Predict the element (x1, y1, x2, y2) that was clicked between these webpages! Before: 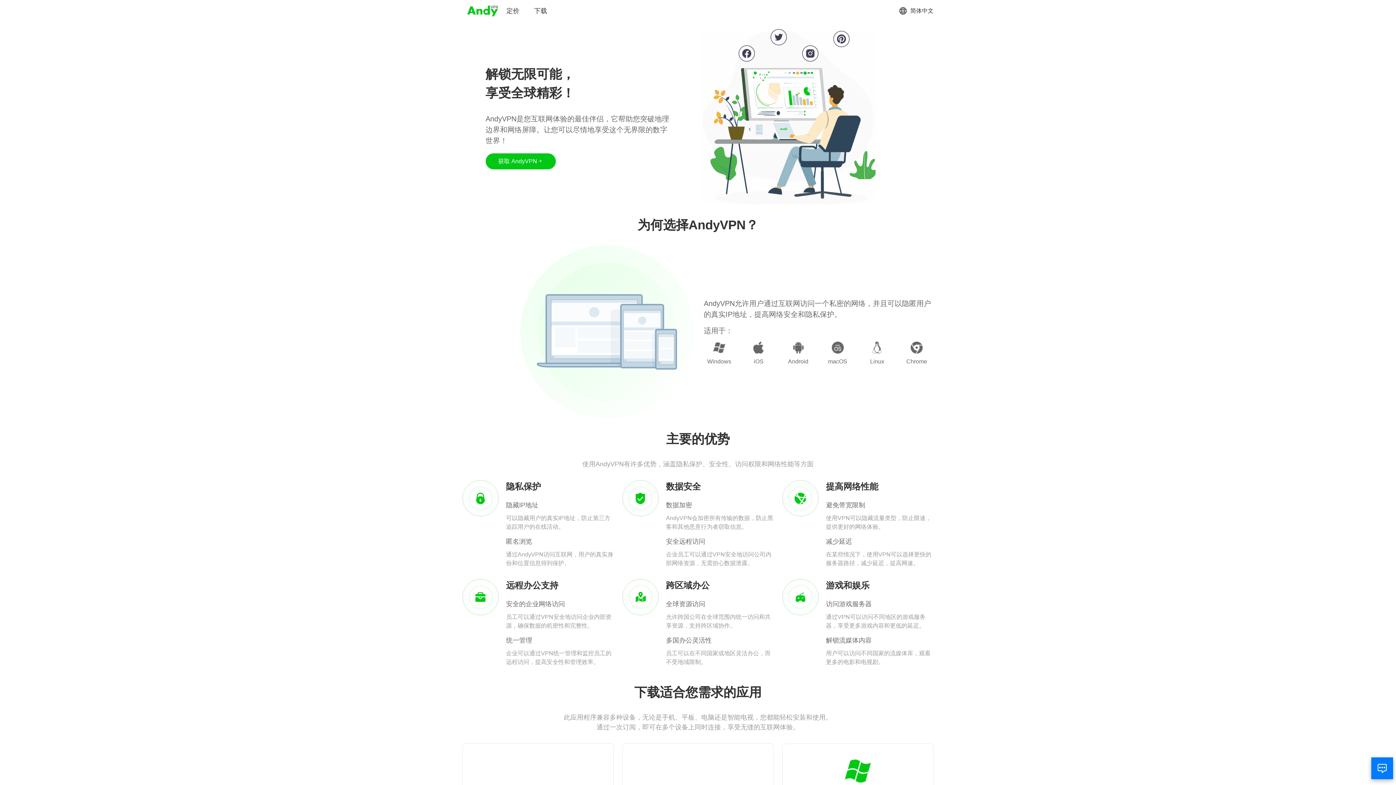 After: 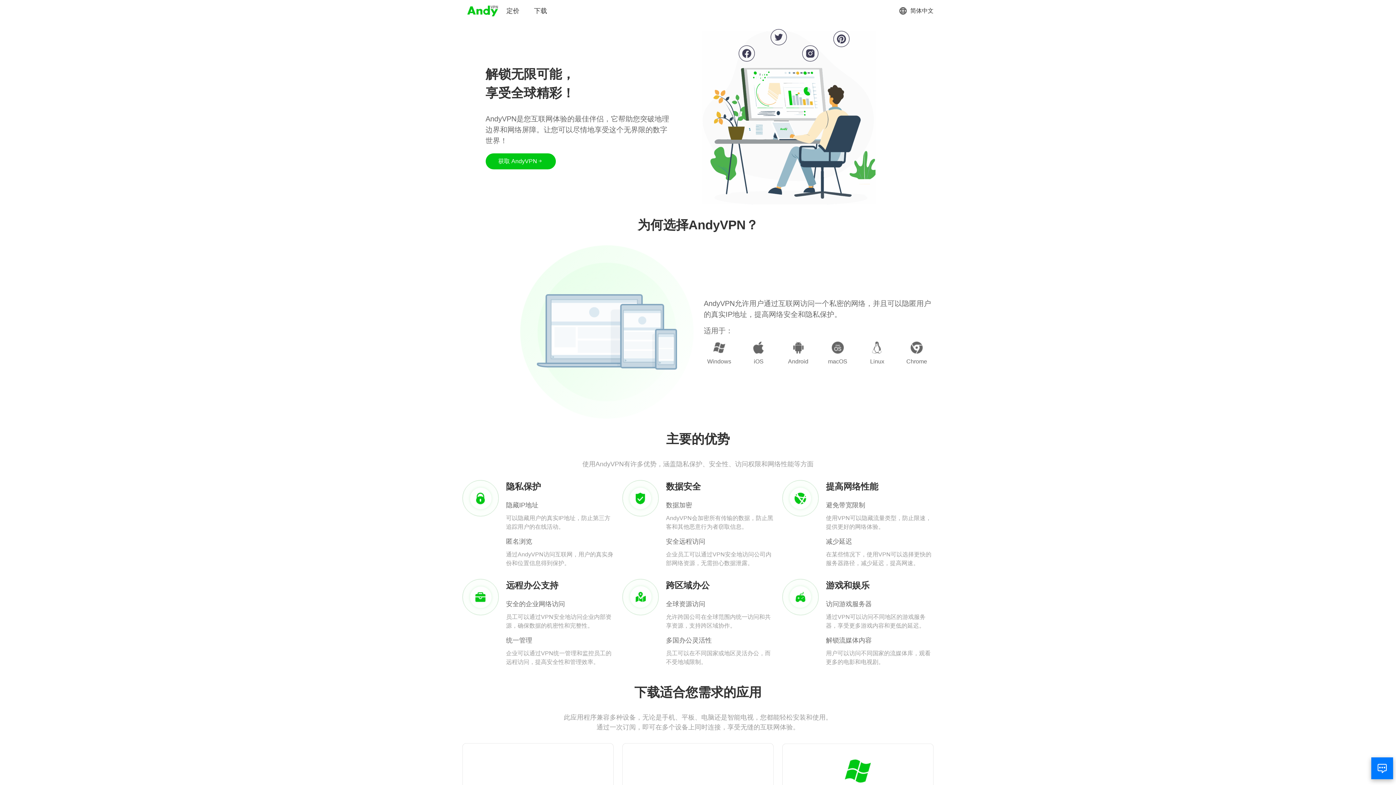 Action: bbox: (466, 3, 499, 18)